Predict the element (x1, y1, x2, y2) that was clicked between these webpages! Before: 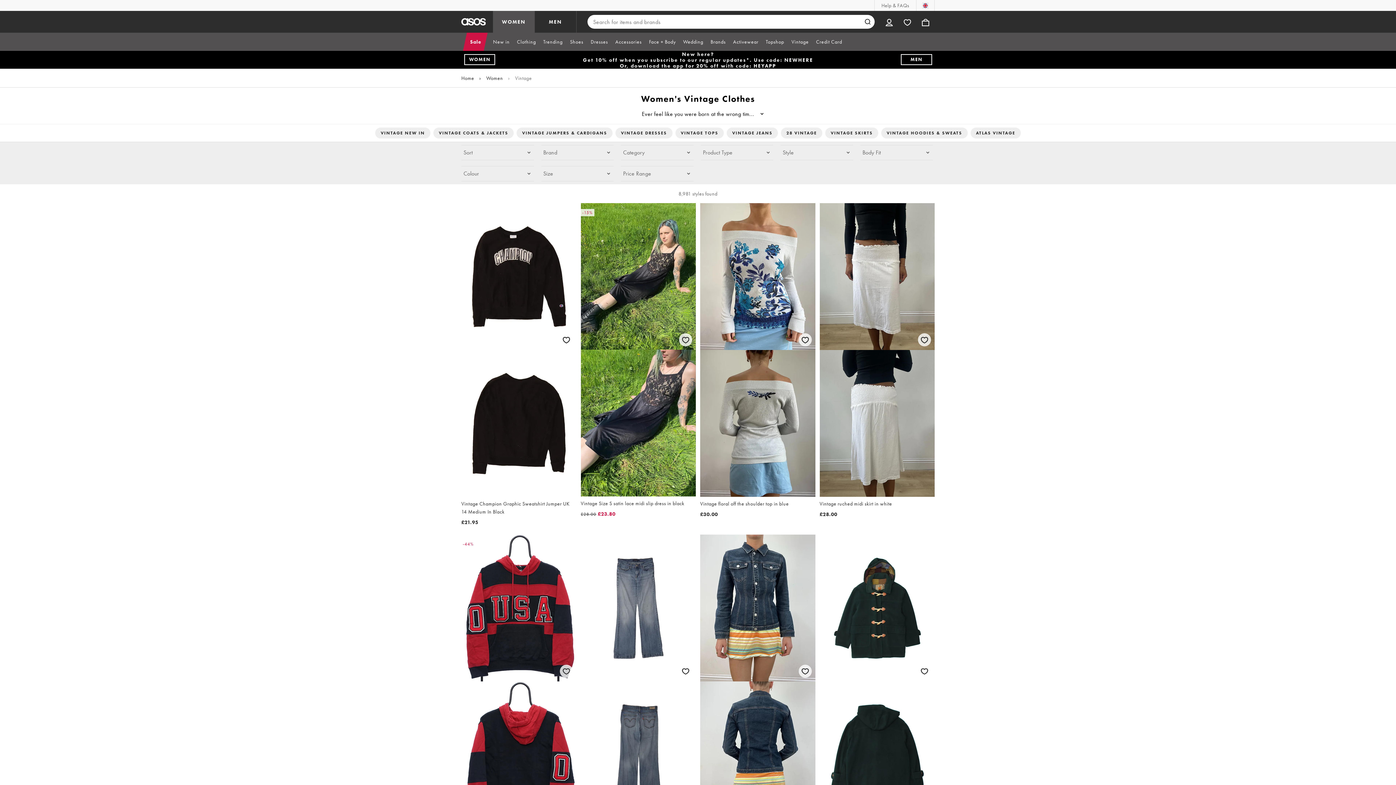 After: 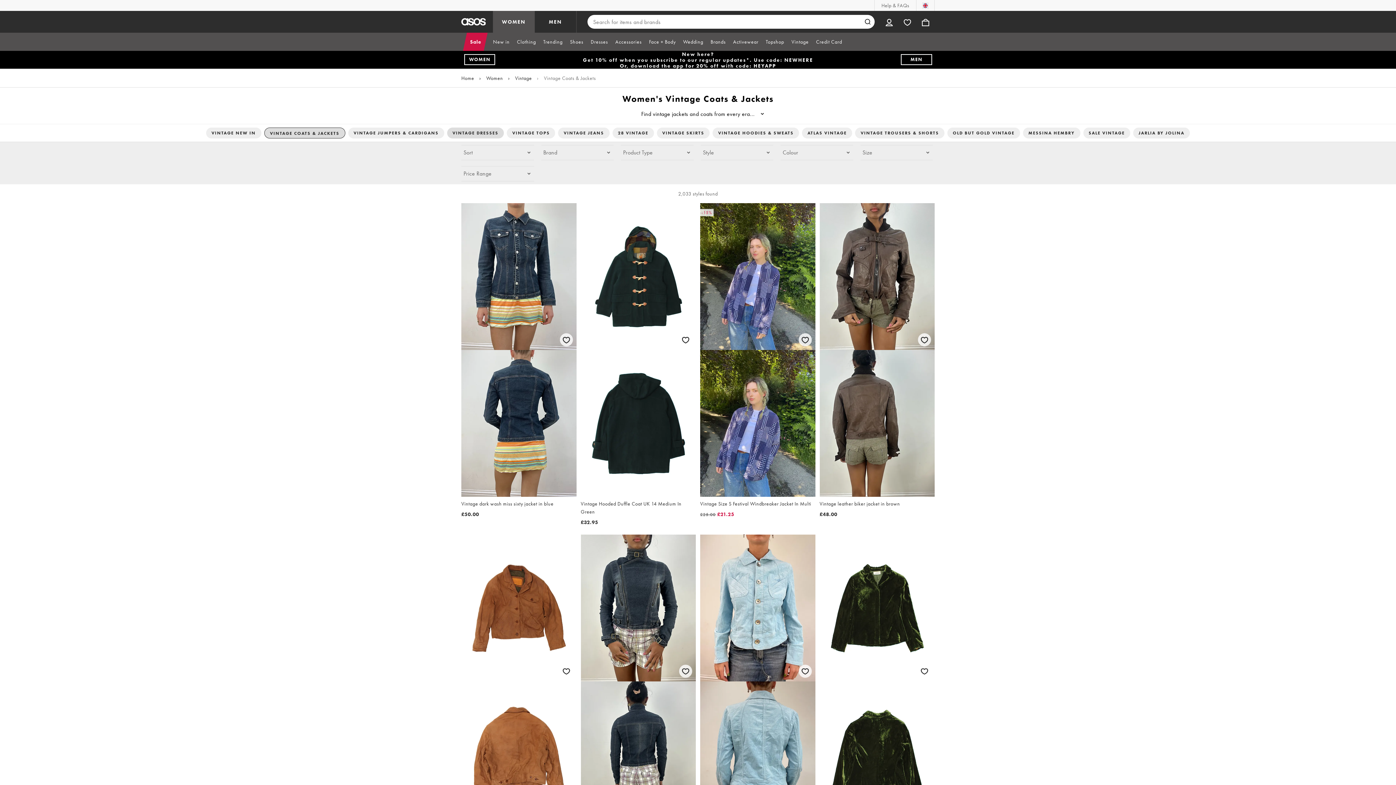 Action: bbox: (433, 127, 513, 138) label: VINTAGE COATS & JACKETS